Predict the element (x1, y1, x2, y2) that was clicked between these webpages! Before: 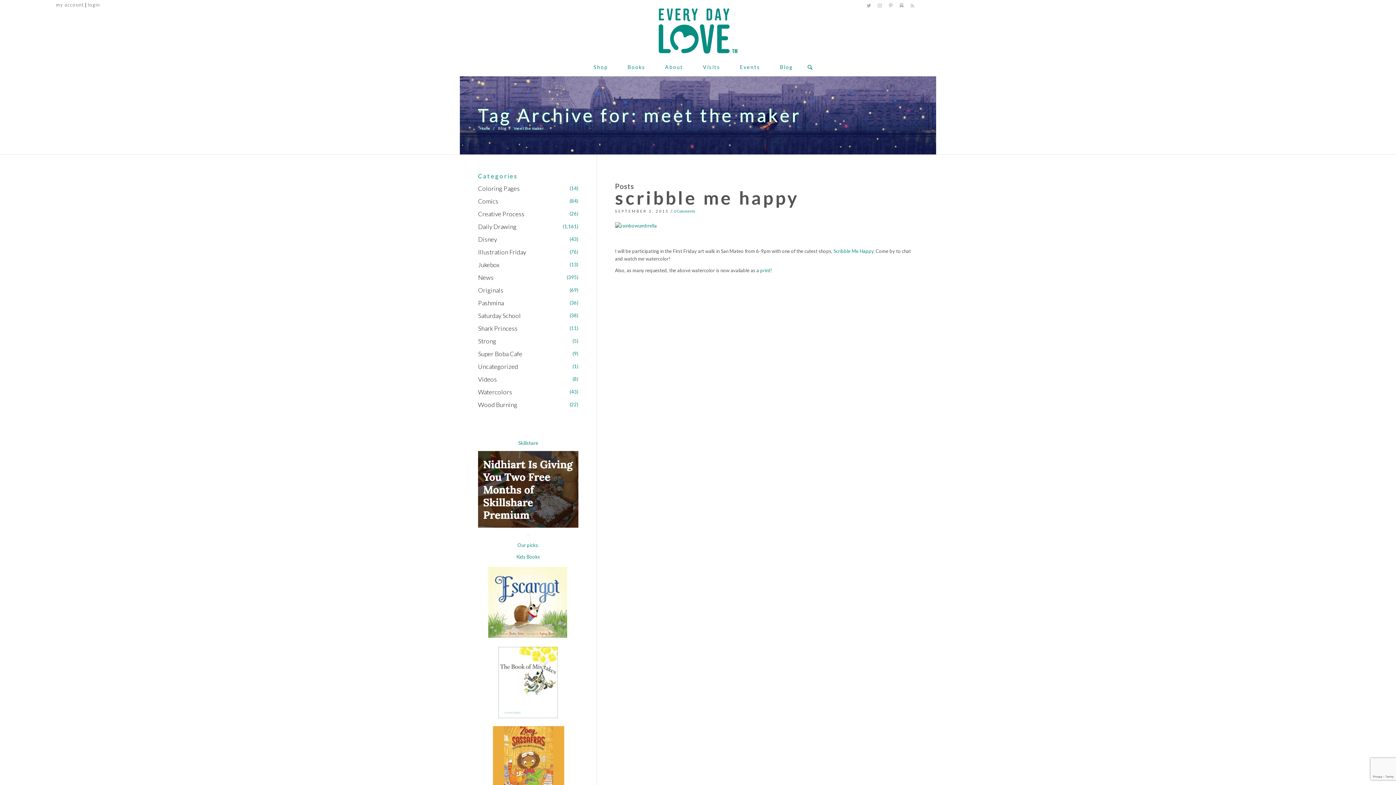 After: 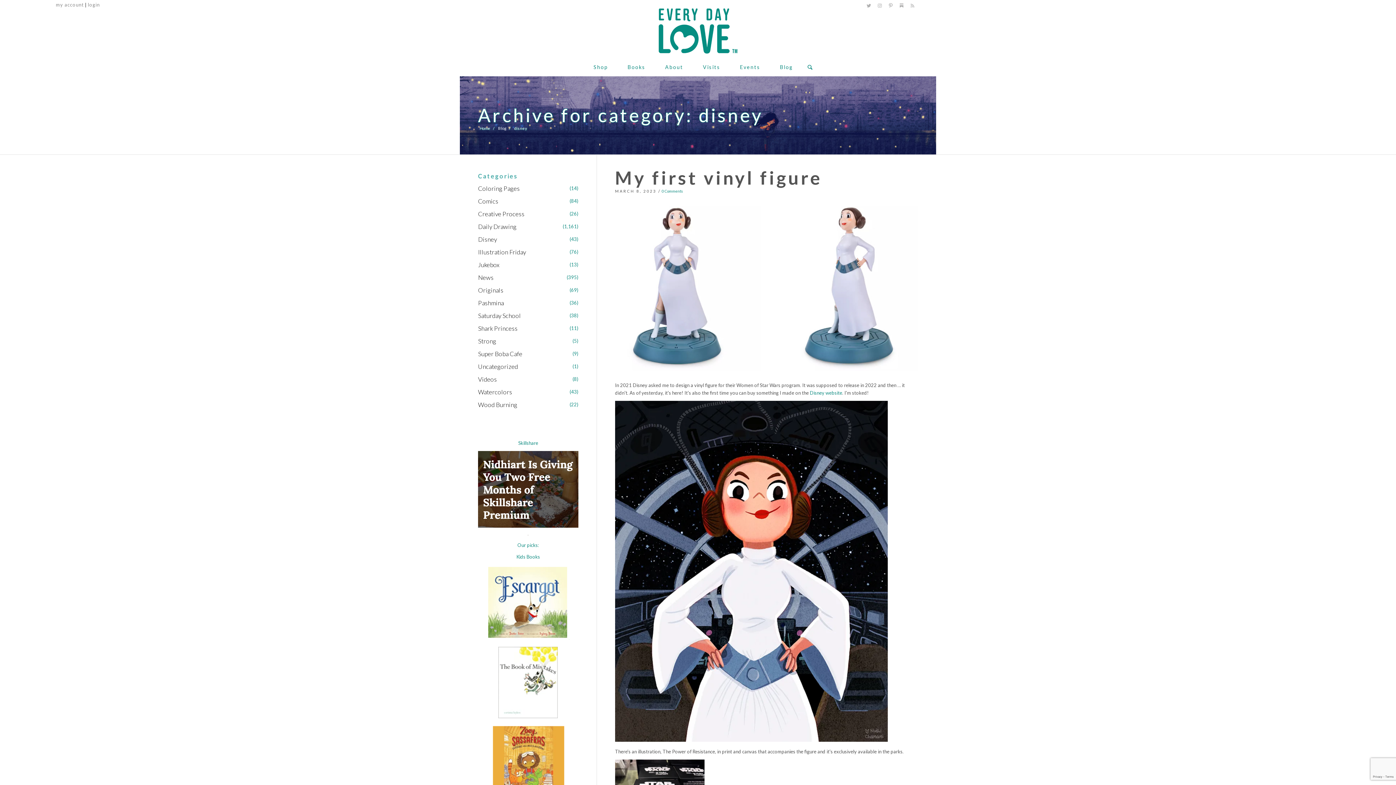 Action: bbox: (478, 235, 497, 243) label: Disney